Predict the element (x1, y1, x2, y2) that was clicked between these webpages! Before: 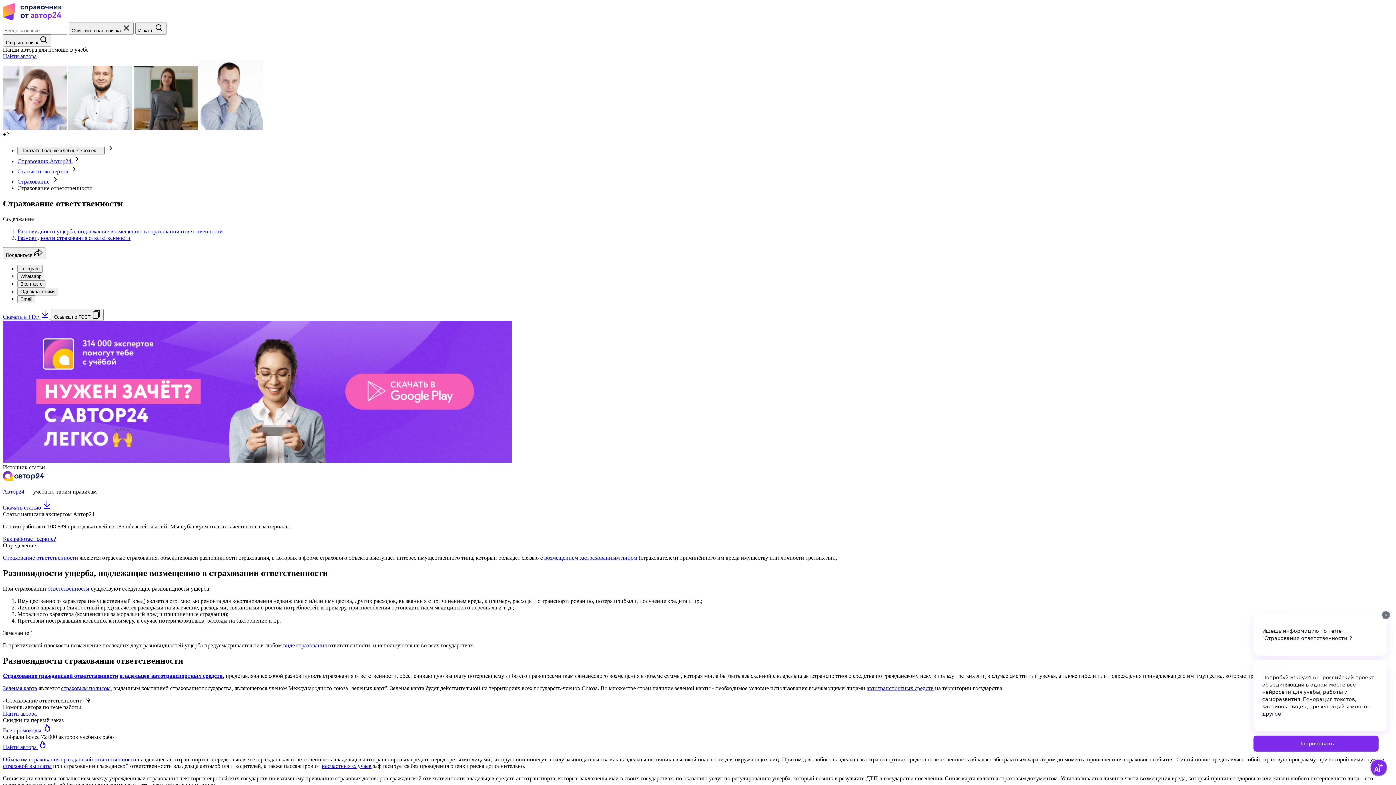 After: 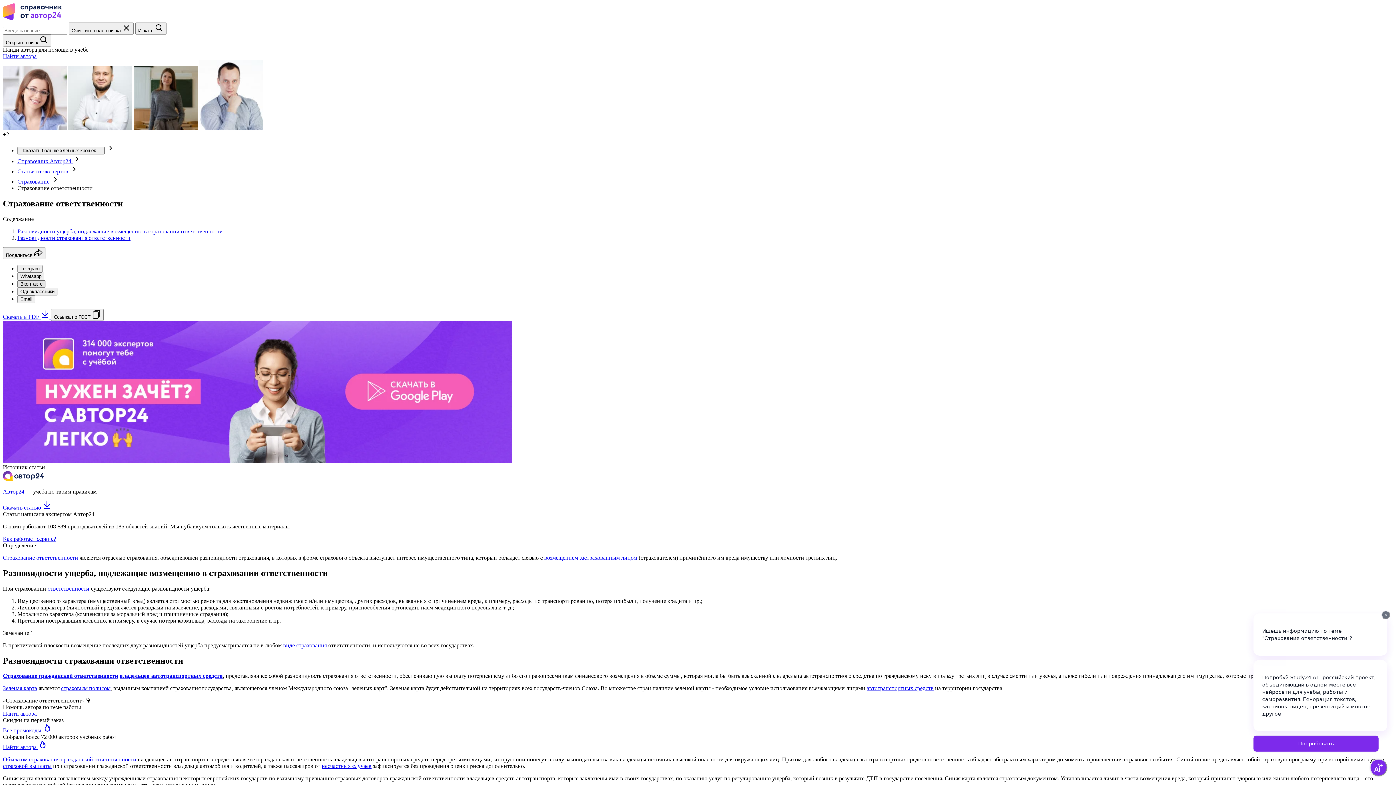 Action: label: Вконтакте bbox: (17, 280, 45, 287)